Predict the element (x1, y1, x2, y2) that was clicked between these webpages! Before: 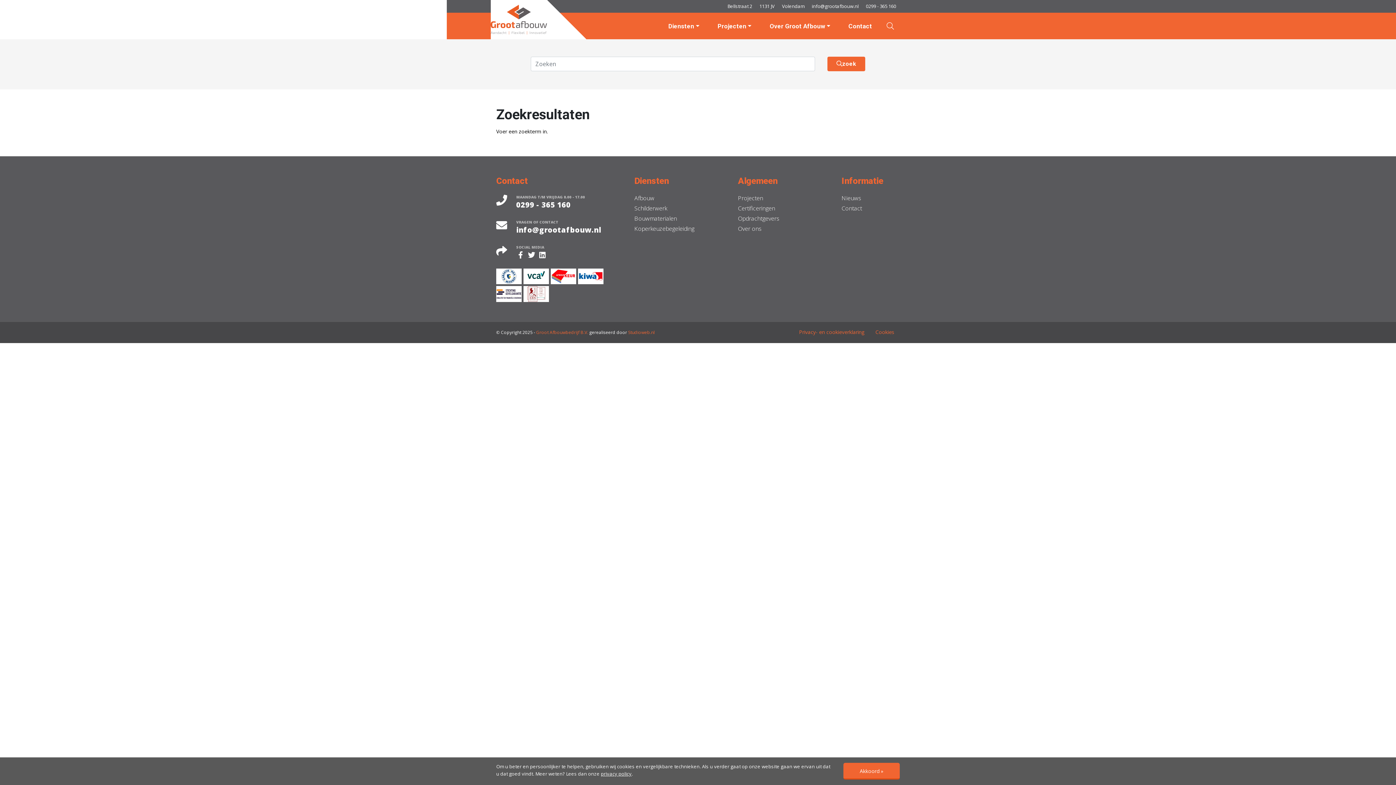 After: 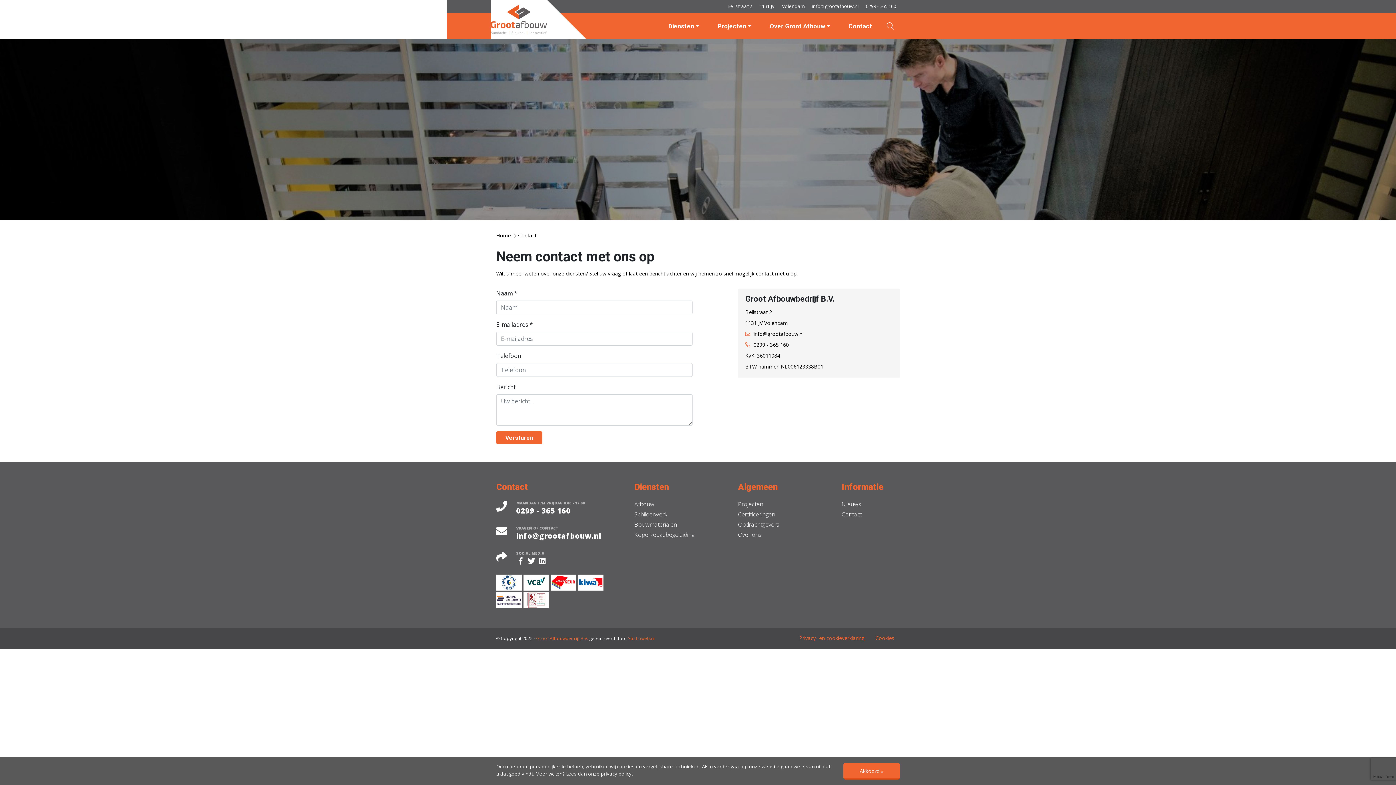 Action: bbox: (841, 204, 862, 212) label: Contact